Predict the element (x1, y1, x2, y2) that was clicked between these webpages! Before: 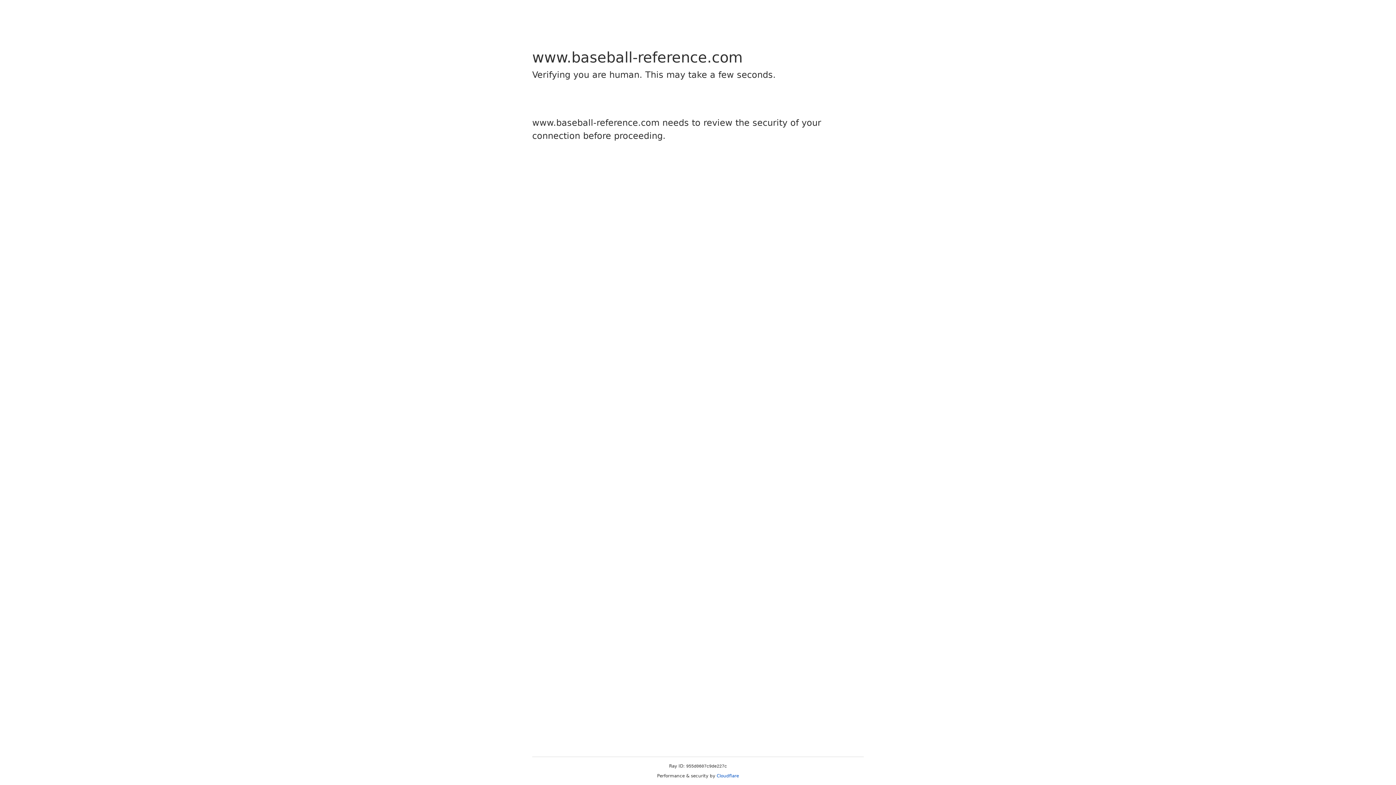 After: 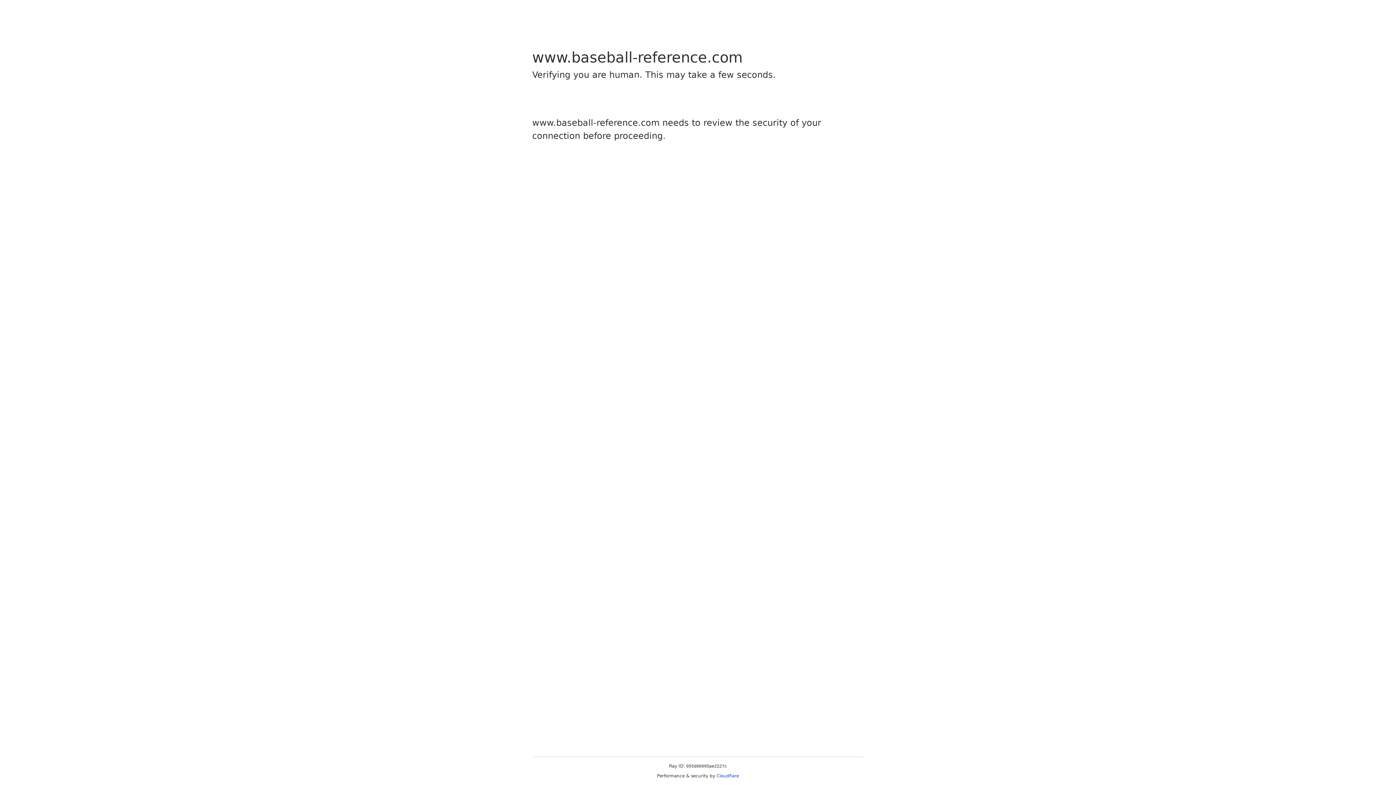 Action: bbox: (716, 773, 739, 778) label: Cloudflare